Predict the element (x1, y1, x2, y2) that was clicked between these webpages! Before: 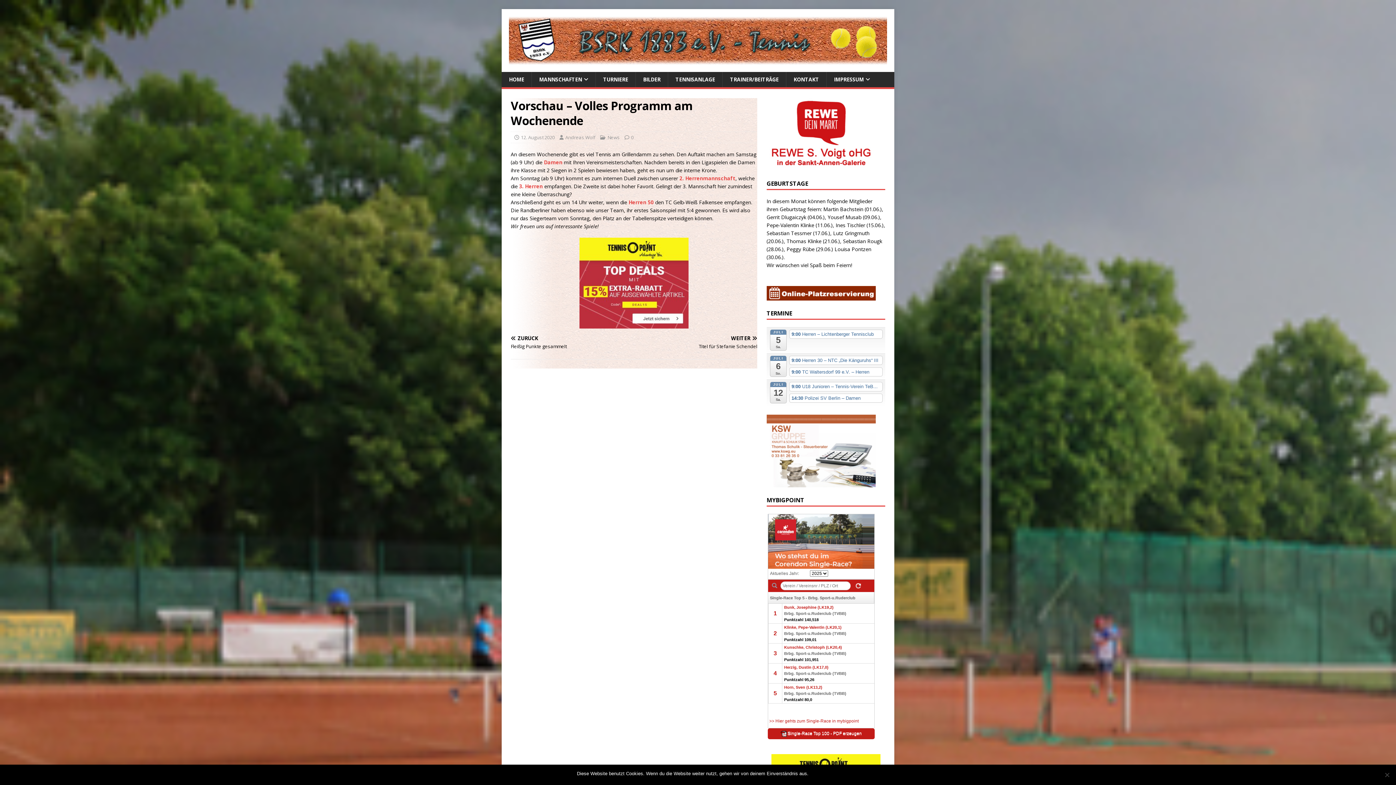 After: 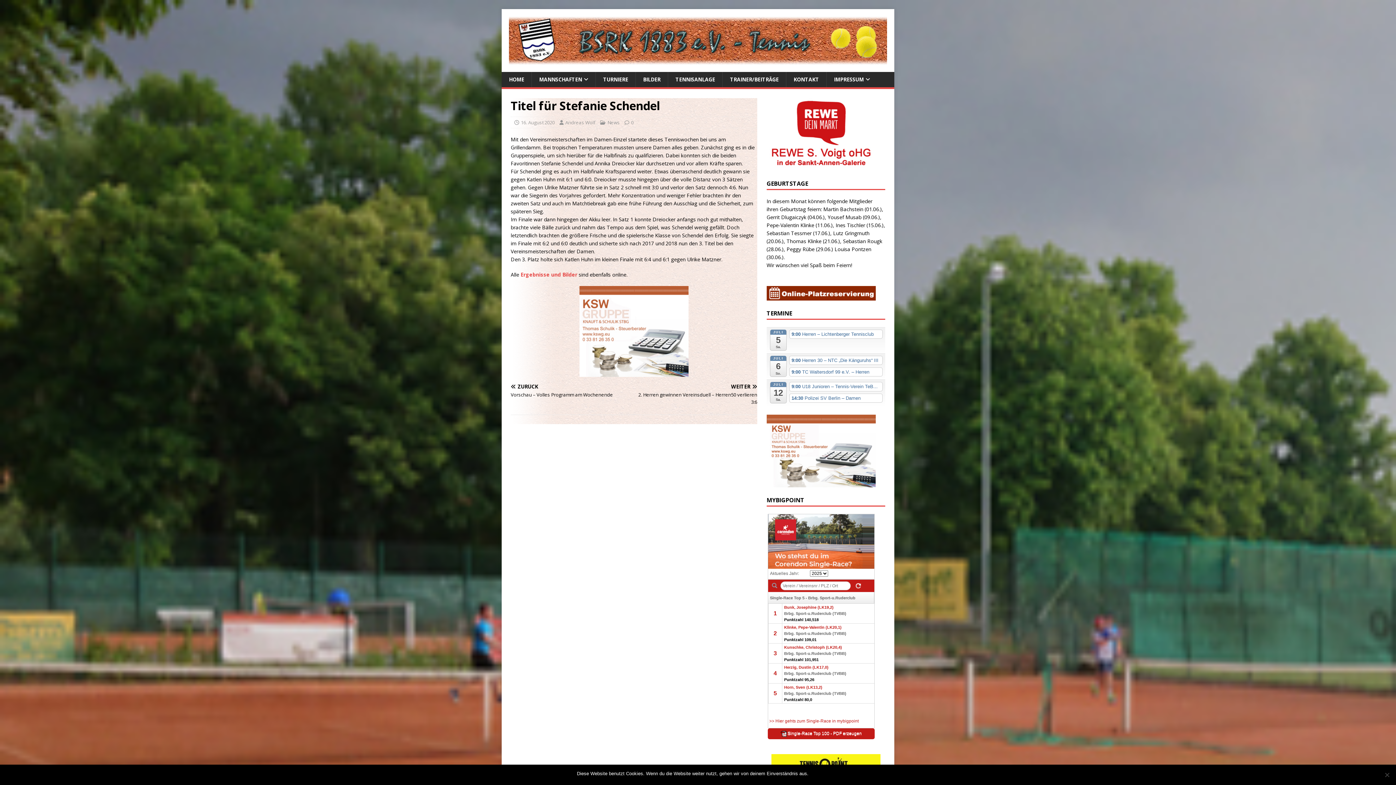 Action: bbox: (637, 335, 757, 350) label: WEITER

Titel für Stefanie Schendel